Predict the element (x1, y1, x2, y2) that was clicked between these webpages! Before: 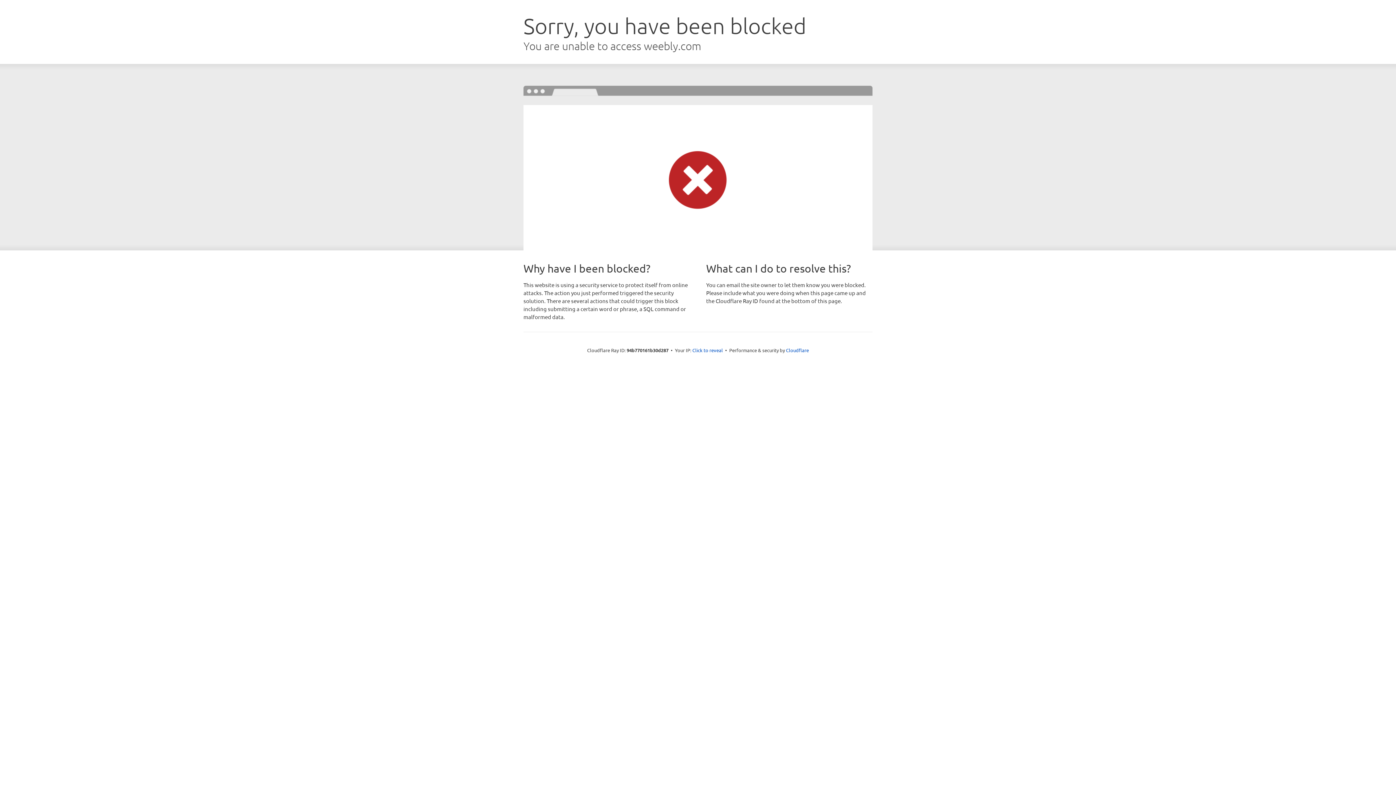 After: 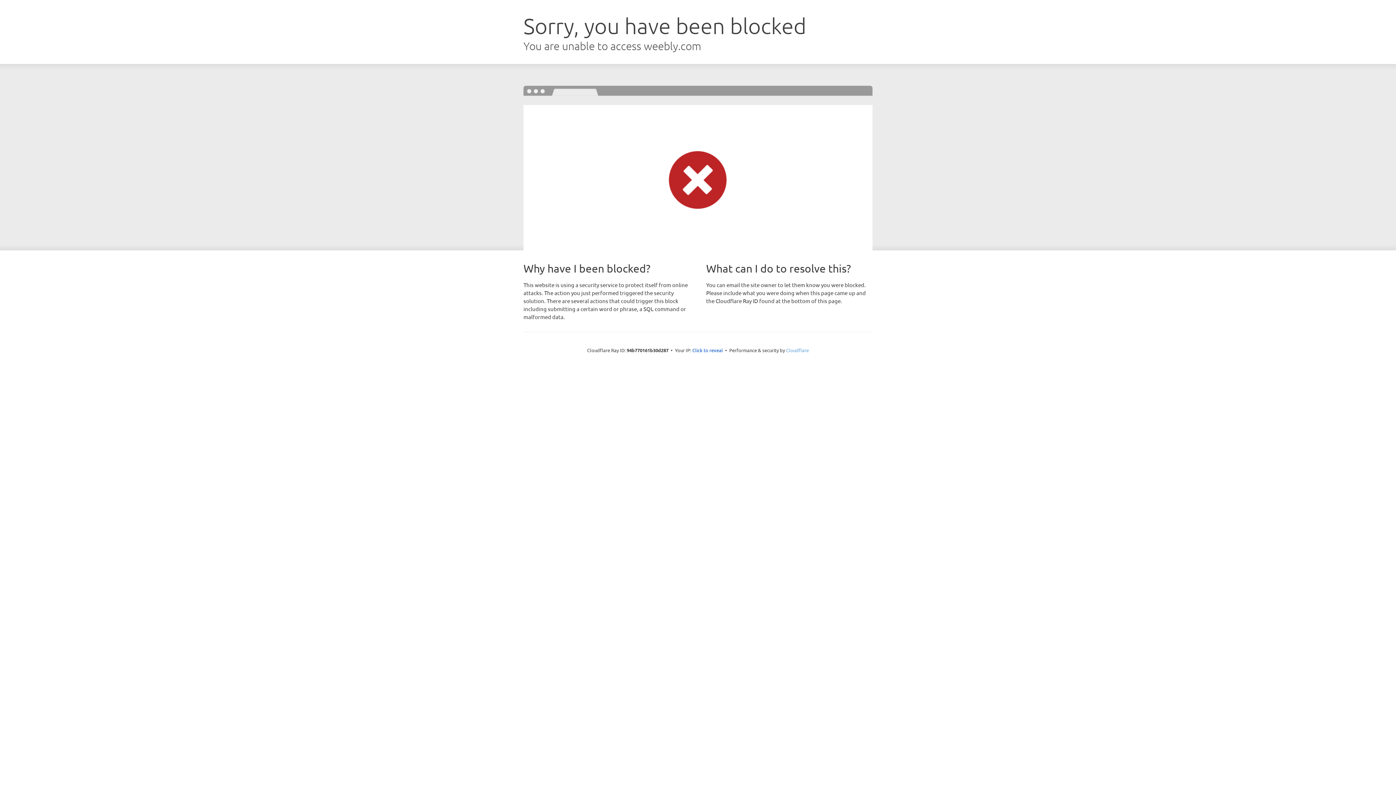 Action: label: Cloudflare bbox: (786, 347, 809, 353)